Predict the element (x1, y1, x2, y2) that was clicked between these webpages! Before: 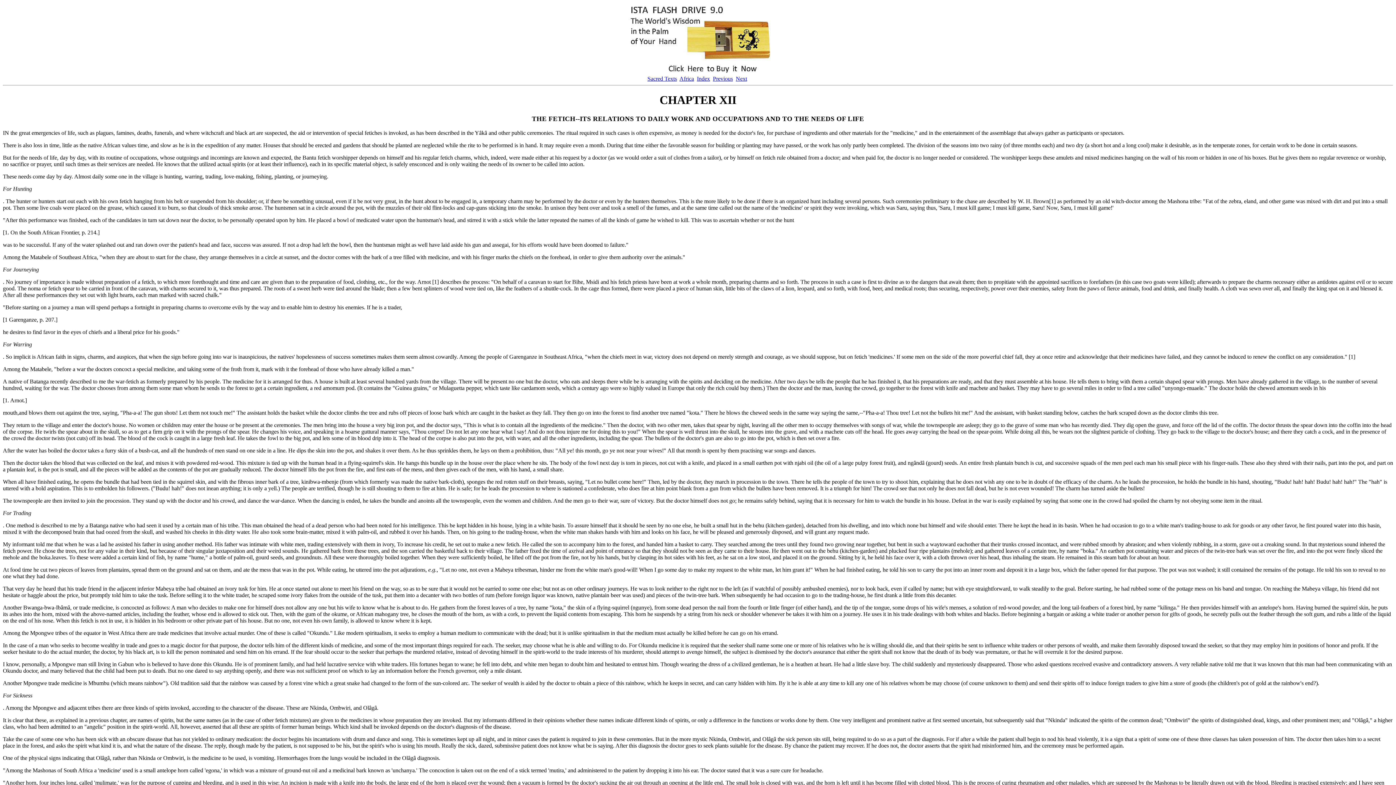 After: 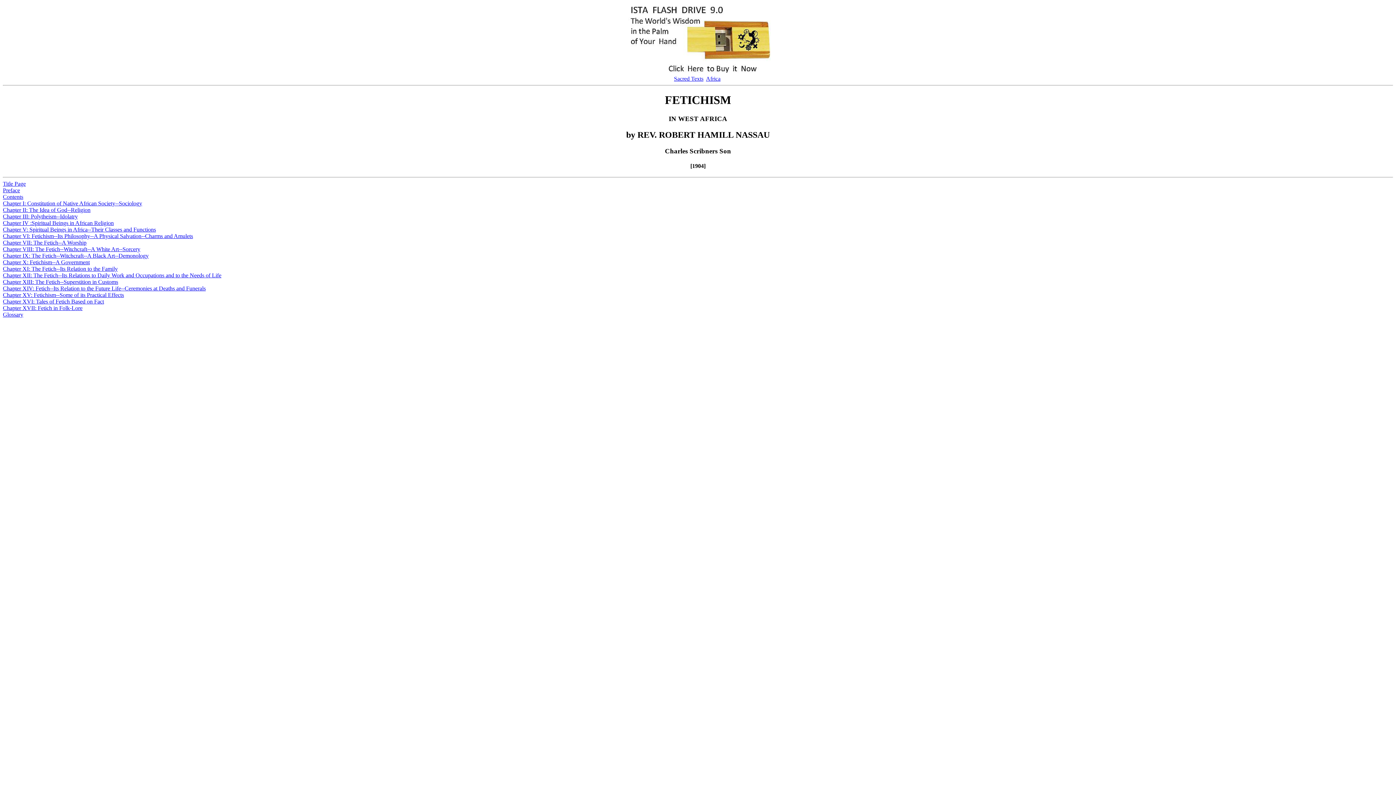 Action: bbox: (697, 75, 710, 81) label: Index